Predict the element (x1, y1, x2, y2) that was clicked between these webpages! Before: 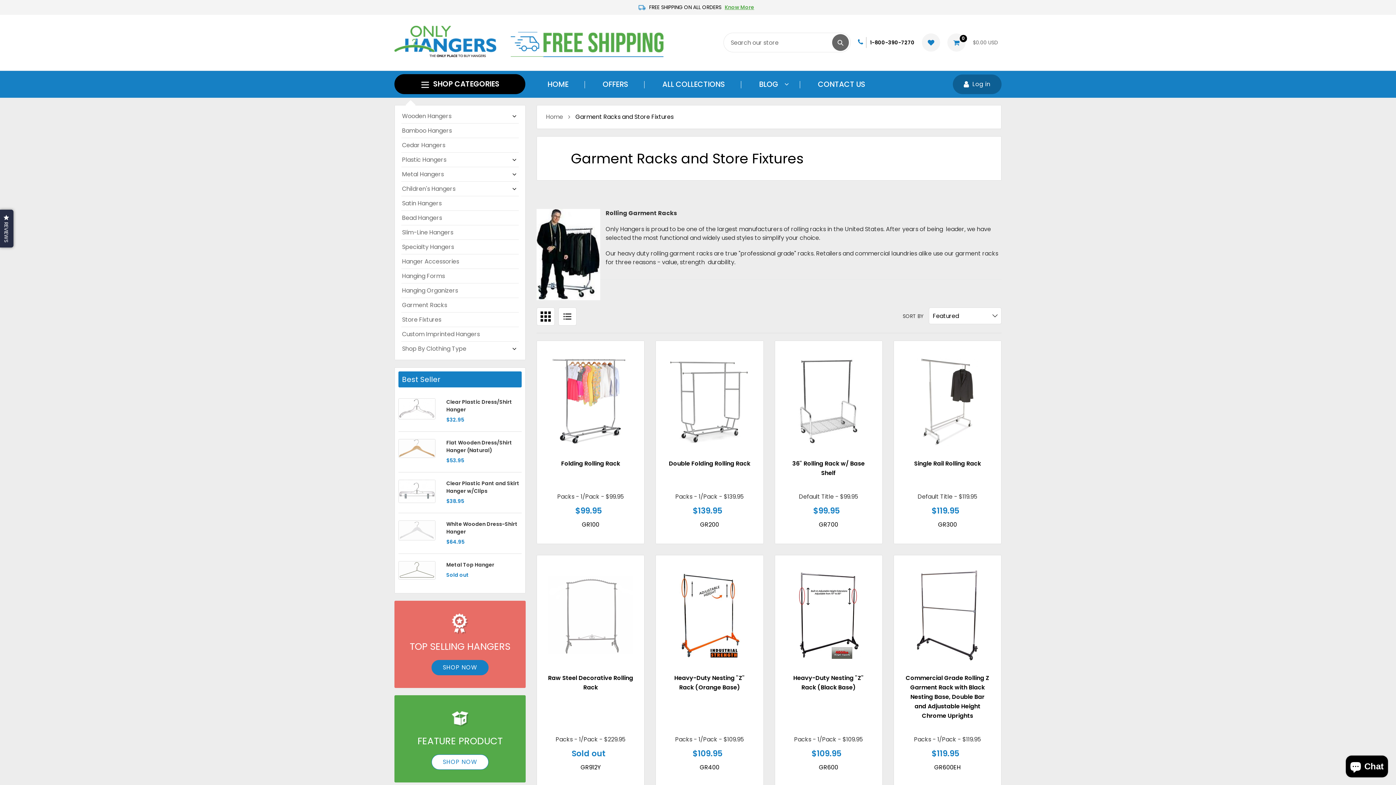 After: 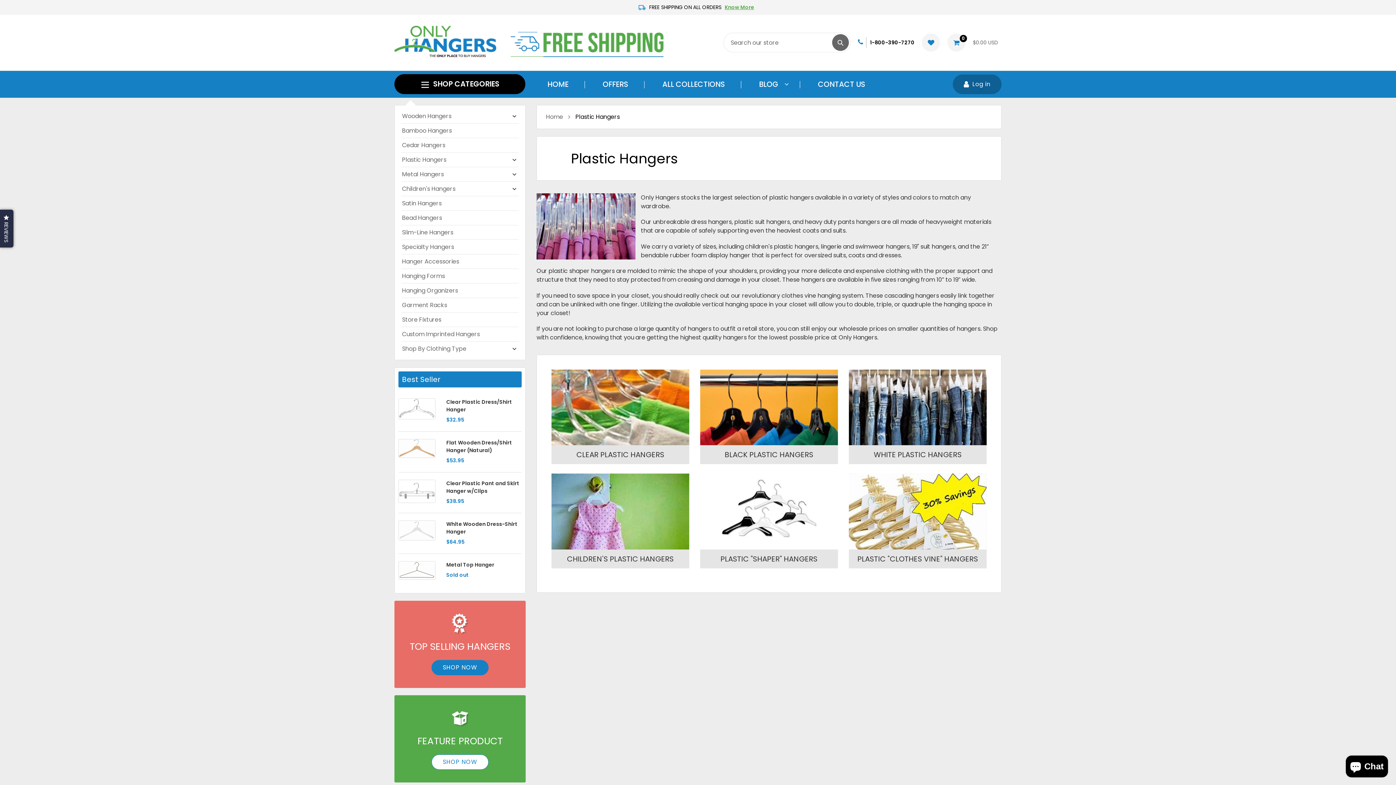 Action: label: Plastic Hangers bbox: (394, 152, 525, 167)